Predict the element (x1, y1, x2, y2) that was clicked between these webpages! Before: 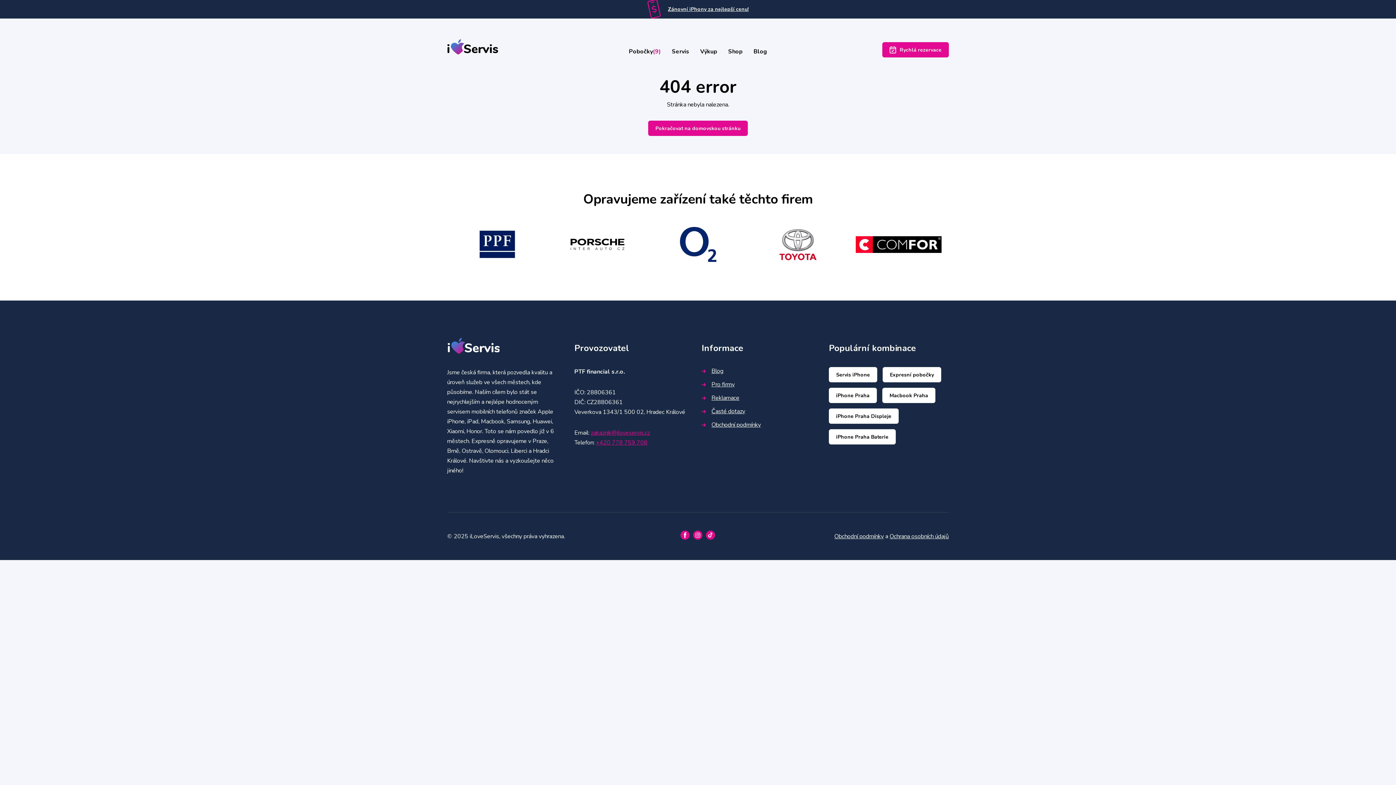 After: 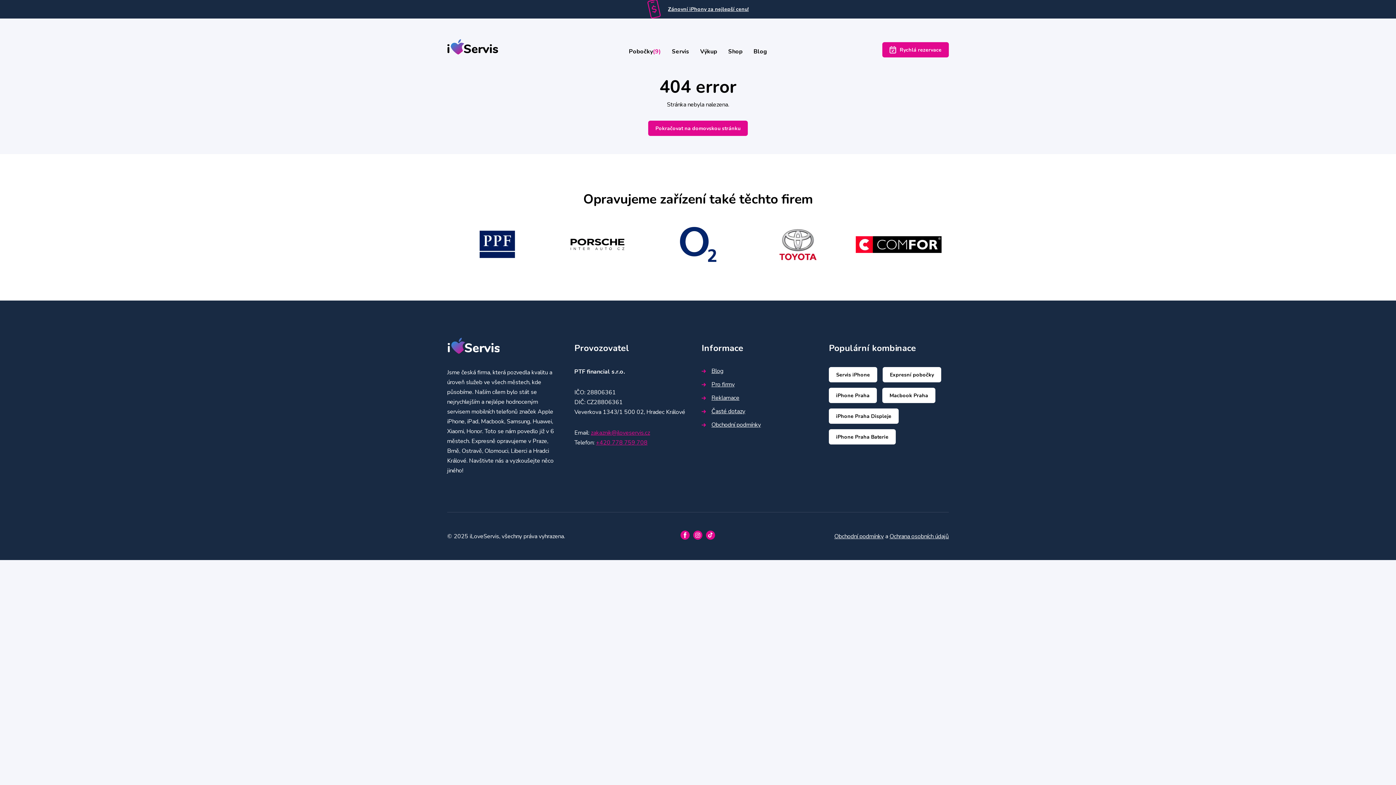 Action: bbox: (693, 530, 702, 542)